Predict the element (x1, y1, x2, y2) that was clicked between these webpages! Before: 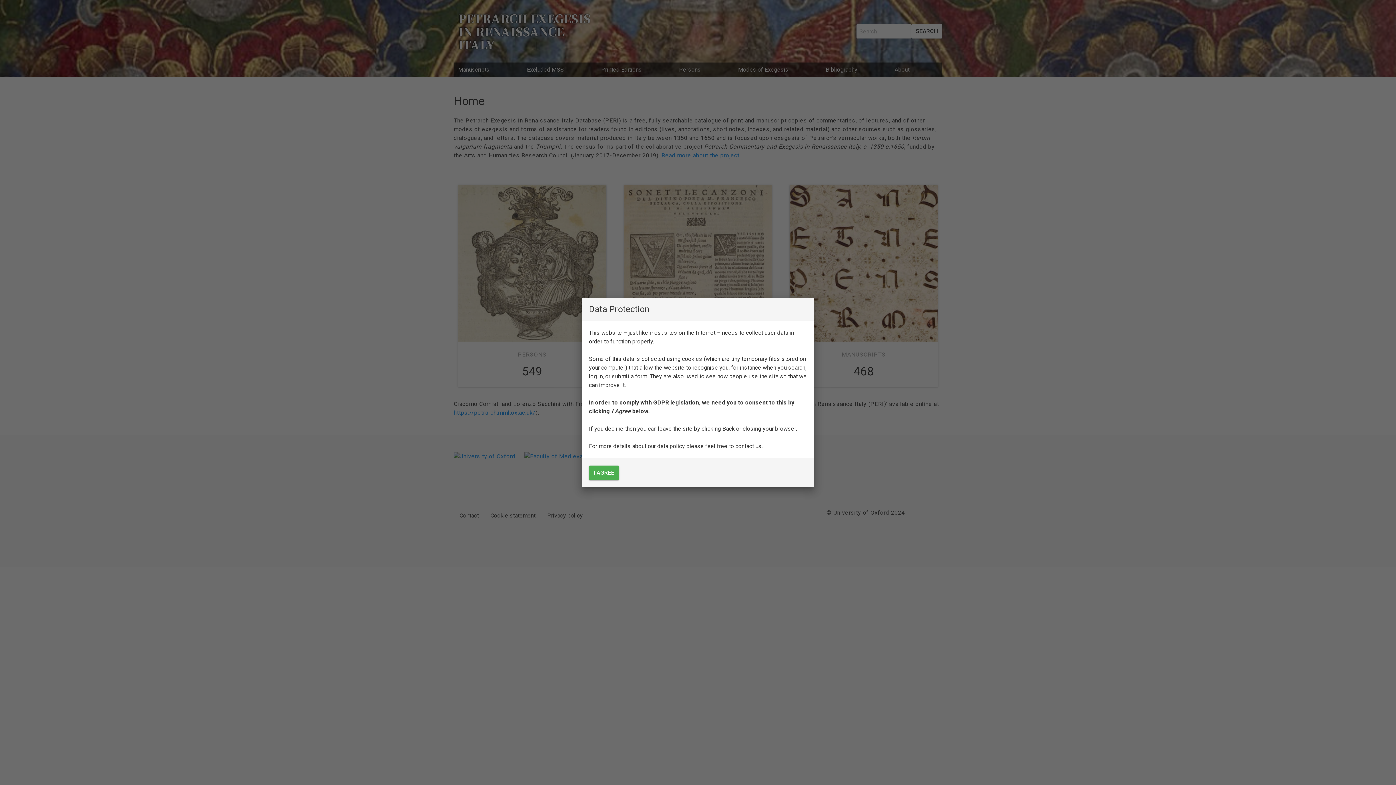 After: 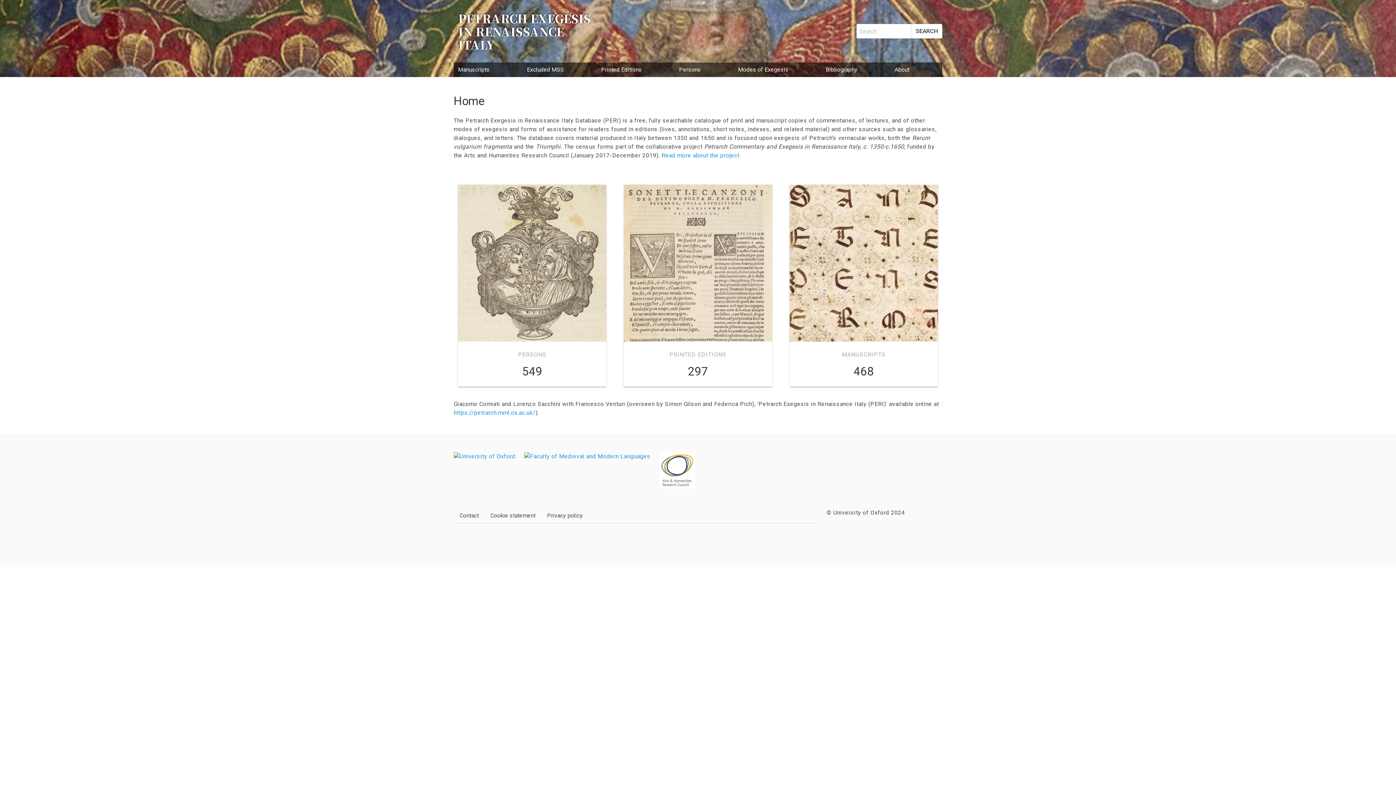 Action: label: I AGREE bbox: (589, 465, 619, 480)